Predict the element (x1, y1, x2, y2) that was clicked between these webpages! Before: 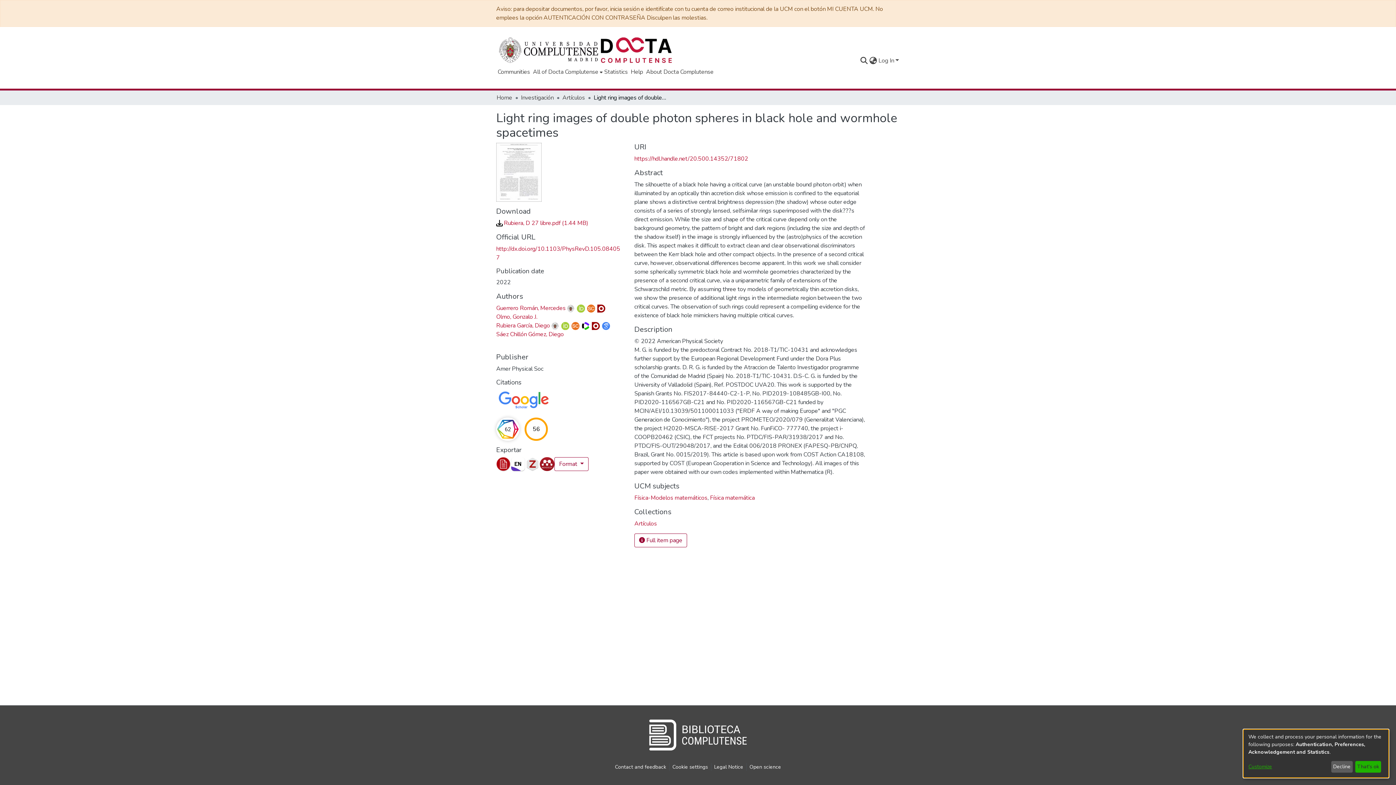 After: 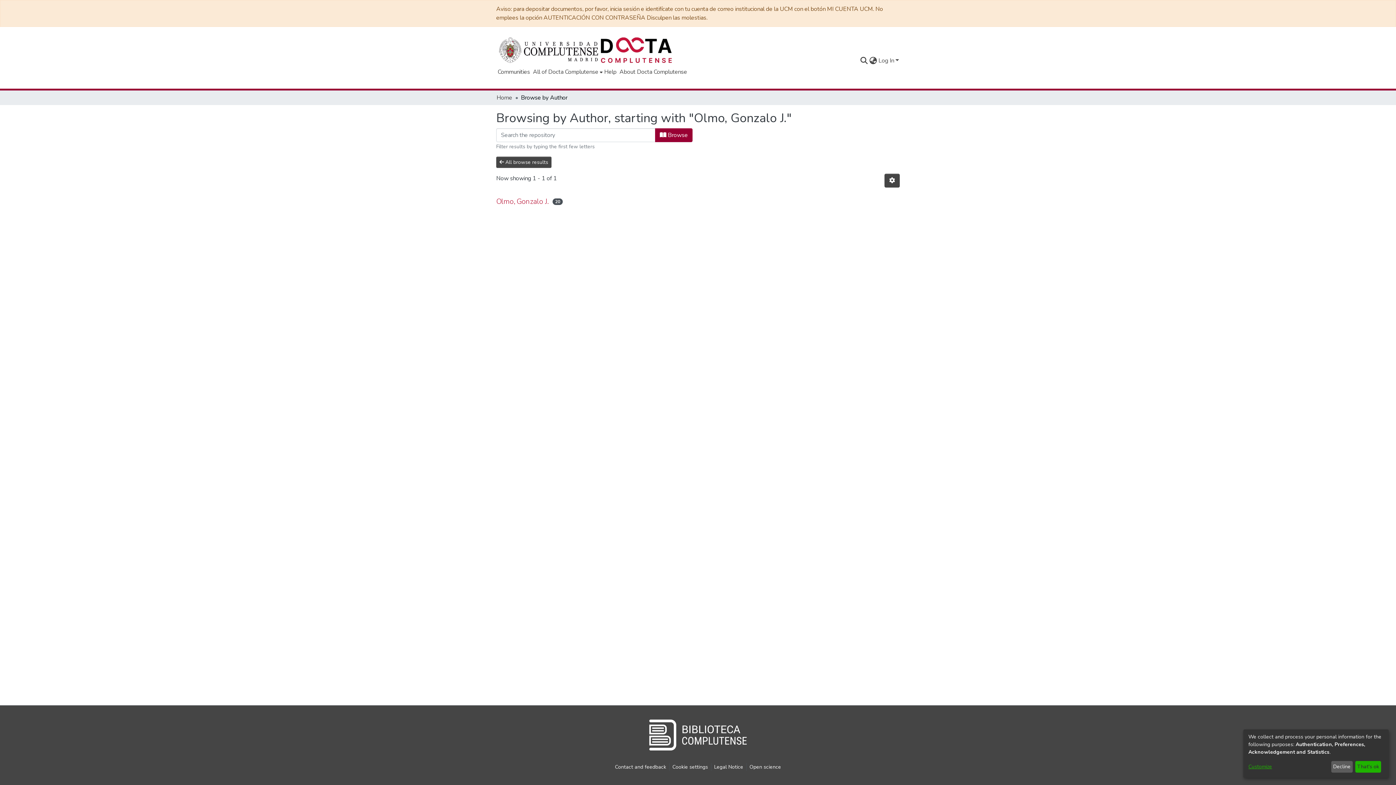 Action: bbox: (496, 318, 537, 326) label: Olmo, Gonzalo J.